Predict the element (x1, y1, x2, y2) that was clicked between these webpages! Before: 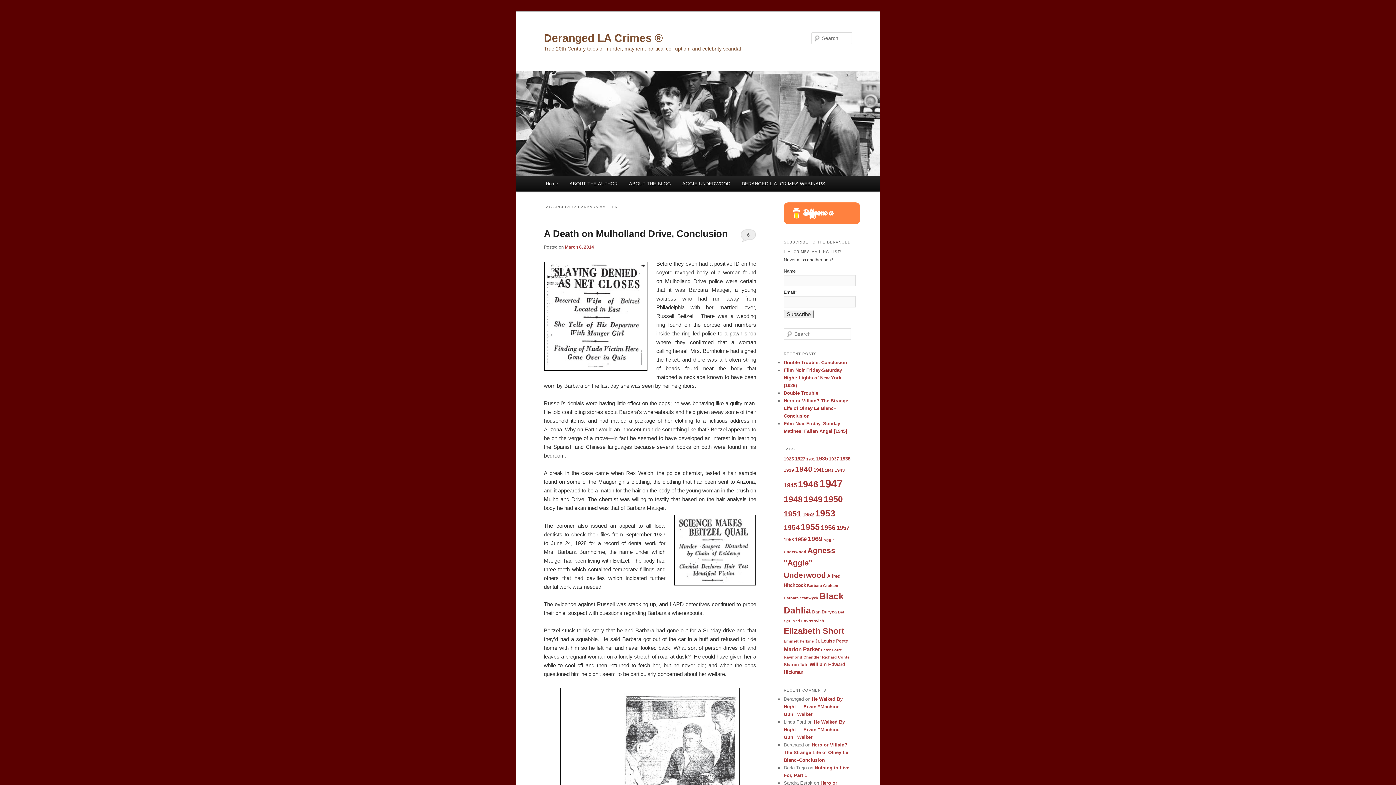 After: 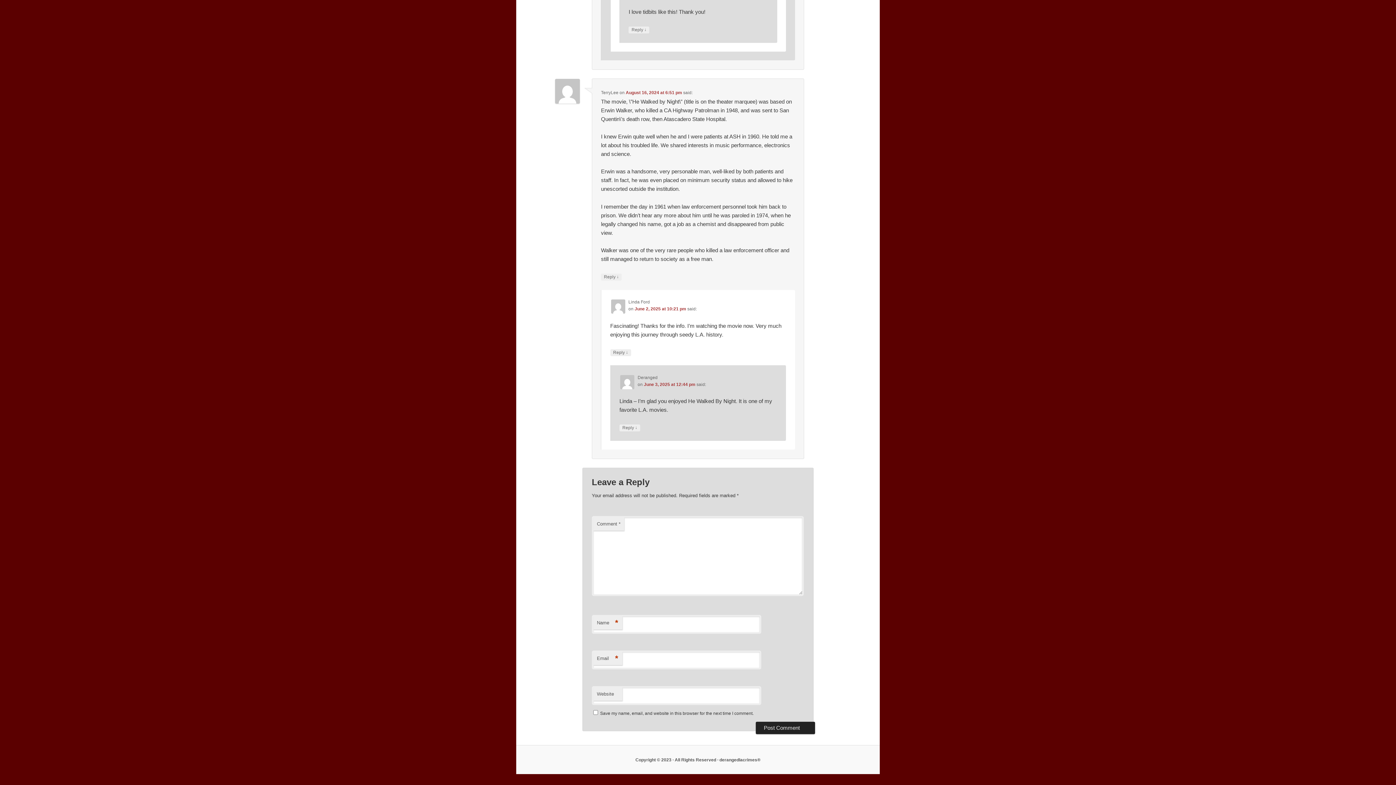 Action: label: He Walked By Night — Erwin “Machine Gun” Walker bbox: (784, 719, 845, 740)